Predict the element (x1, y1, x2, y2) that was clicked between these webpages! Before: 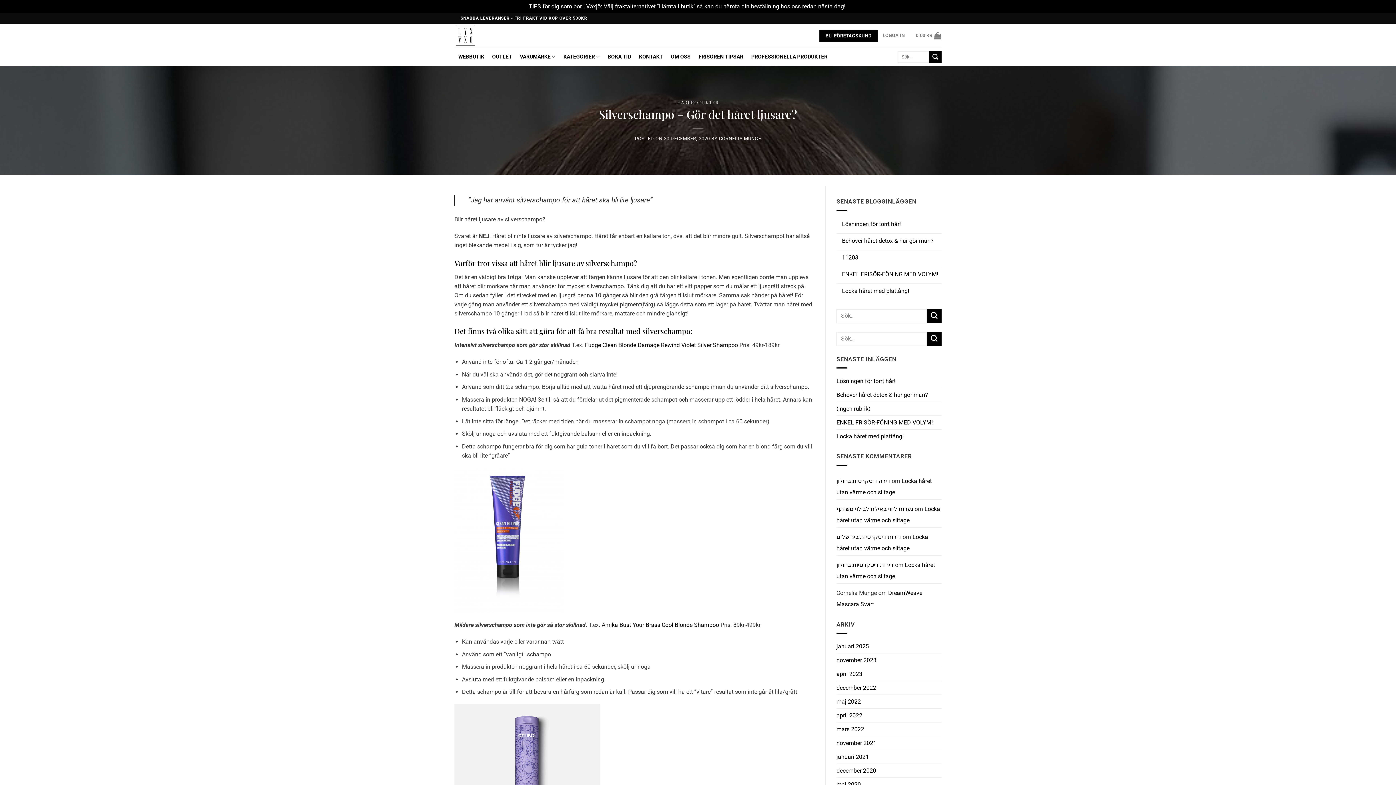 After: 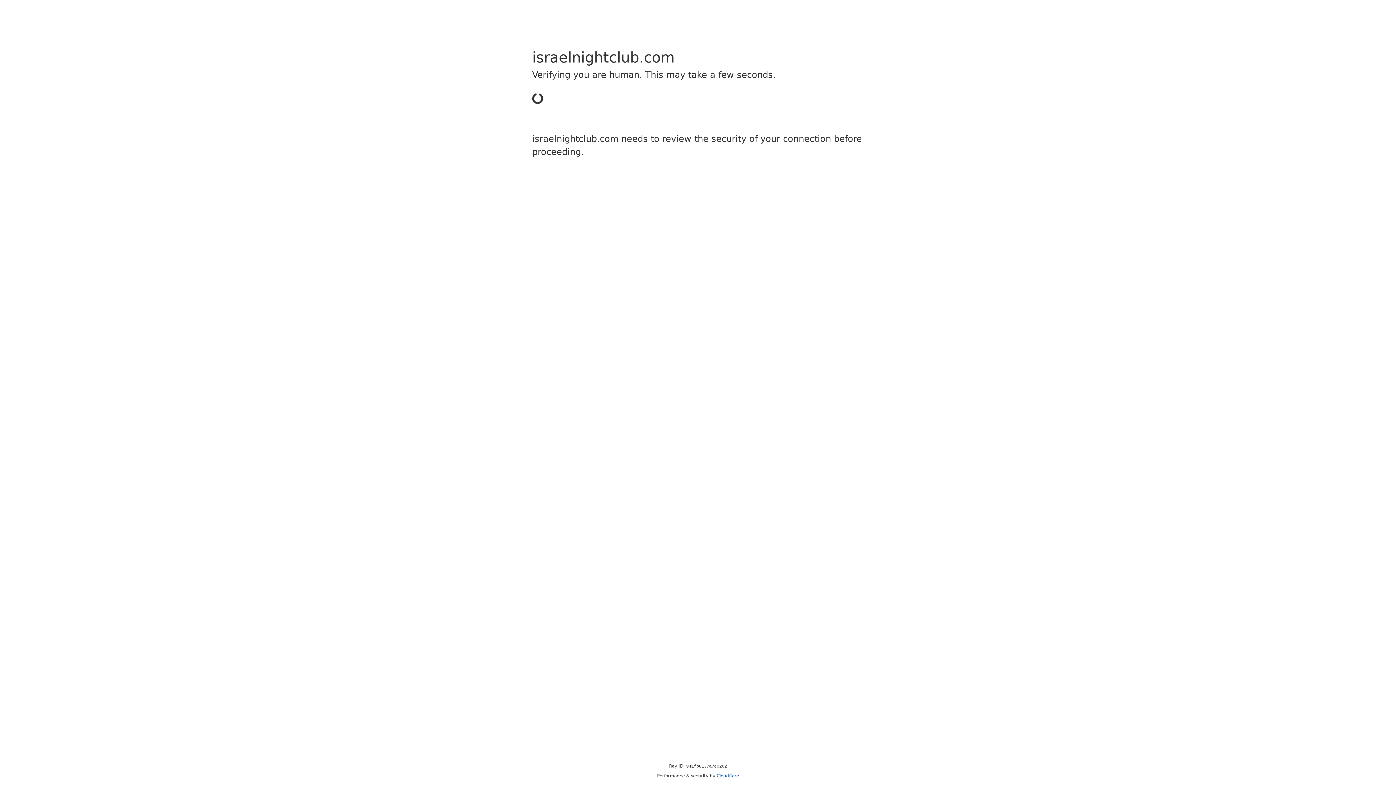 Action: bbox: (836, 561, 893, 568) label: דירות דיסקרטיות בחולון